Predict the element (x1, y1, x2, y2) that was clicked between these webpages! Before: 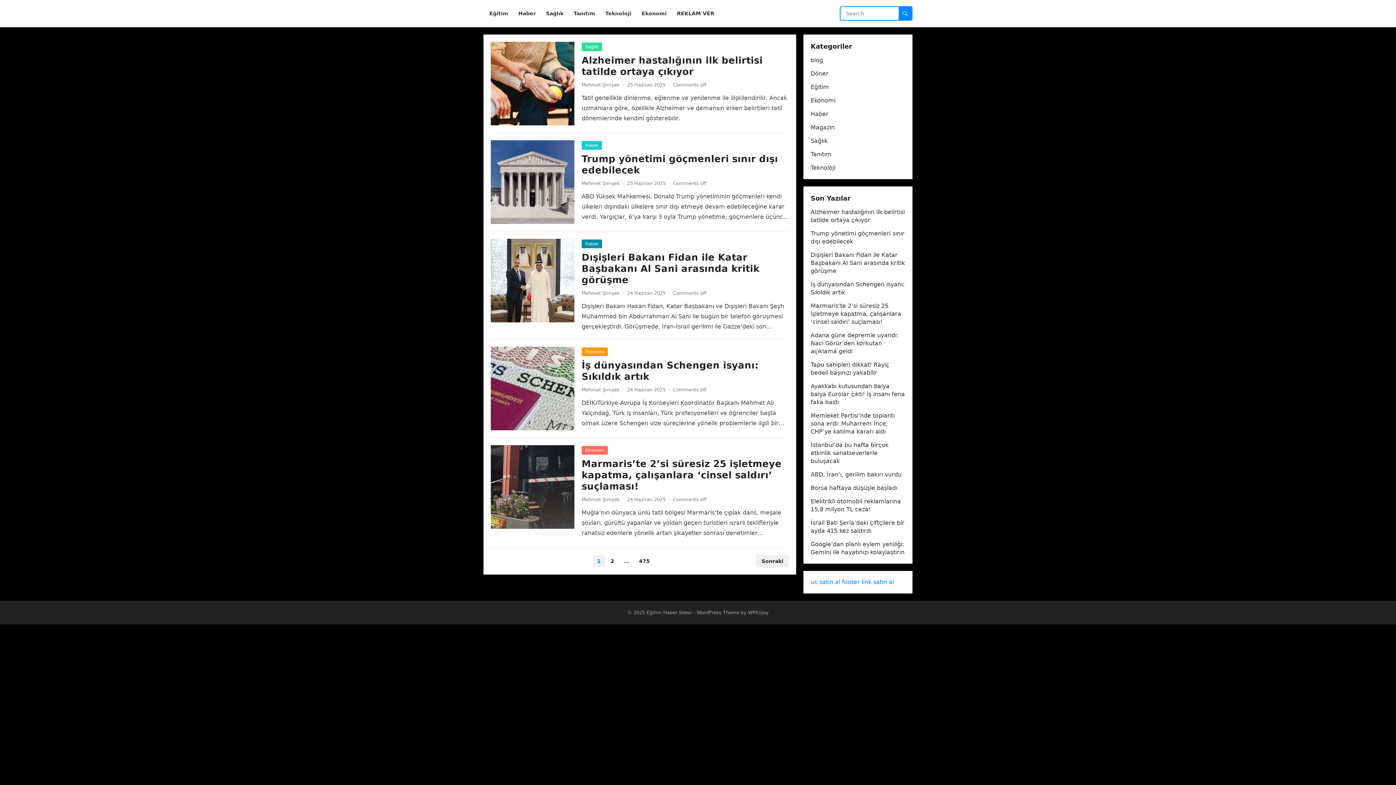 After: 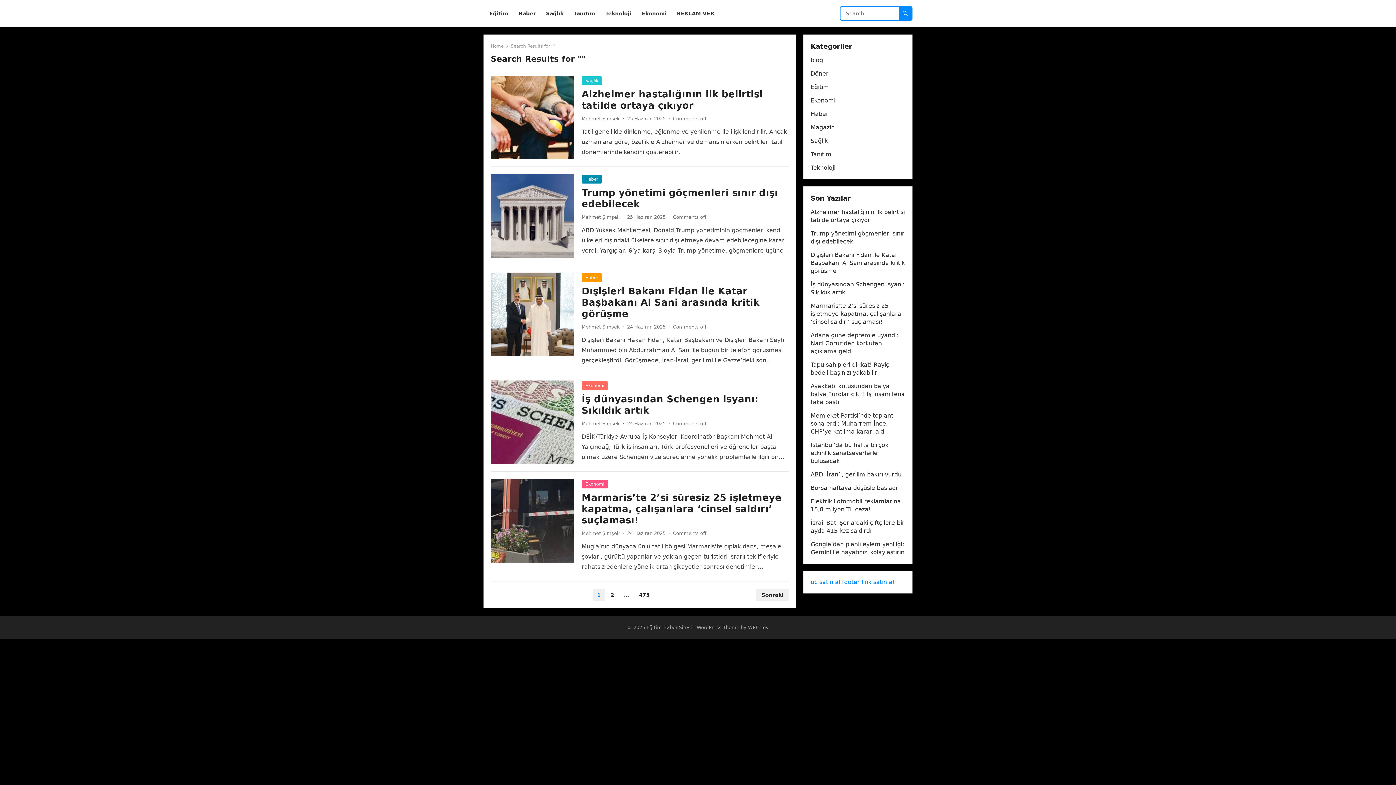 Action: bbox: (898, 6, 912, 20)